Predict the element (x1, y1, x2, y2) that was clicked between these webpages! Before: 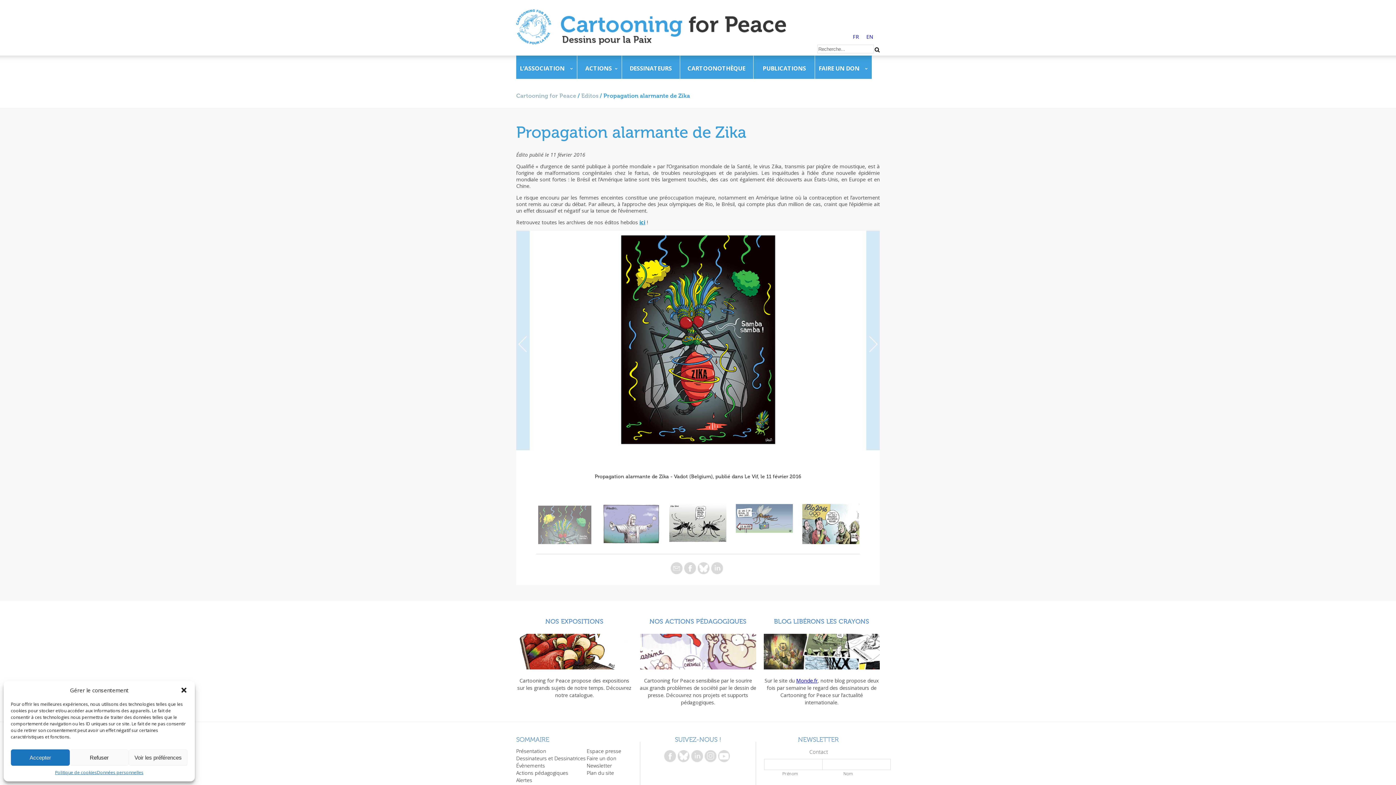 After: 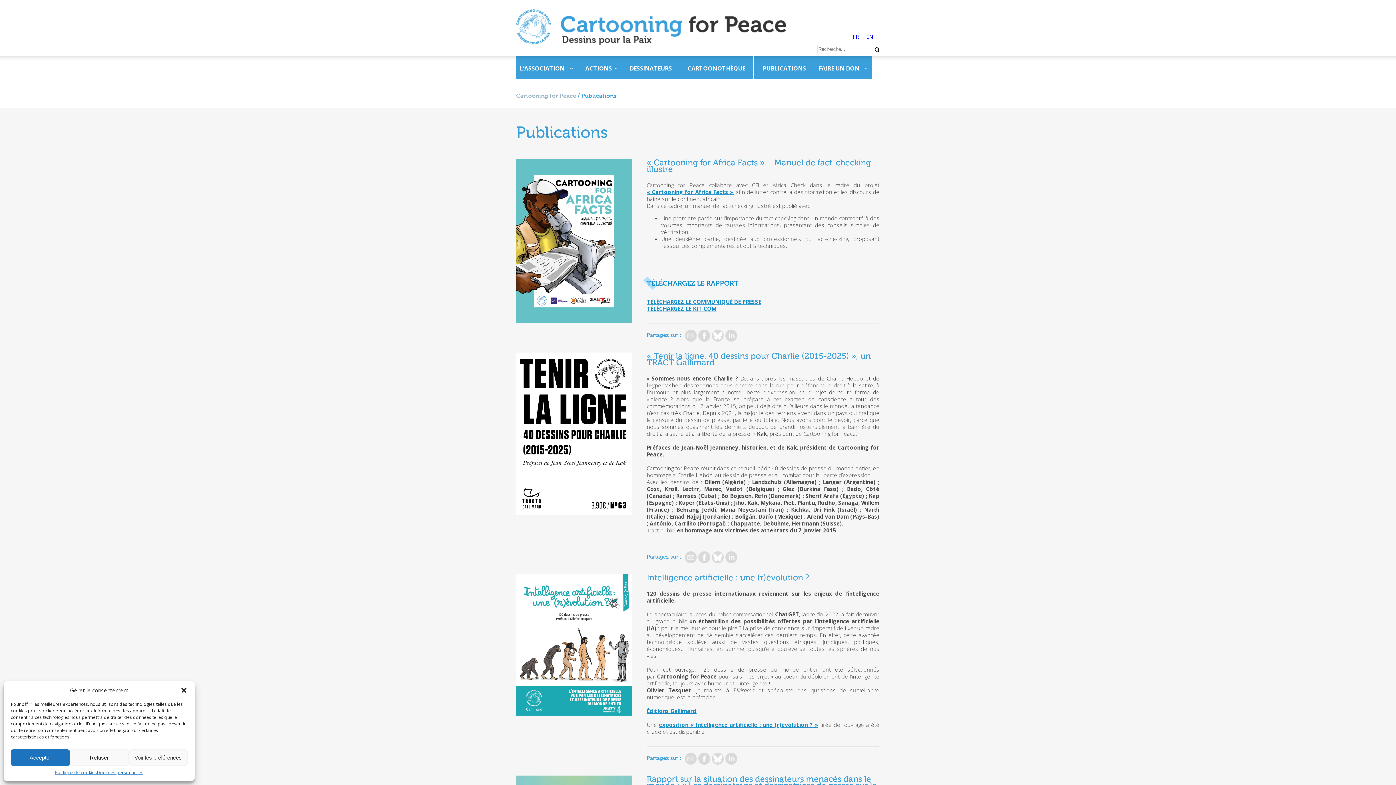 Action: bbox: (753, 55, 815, 78) label: PUBLICATIONS